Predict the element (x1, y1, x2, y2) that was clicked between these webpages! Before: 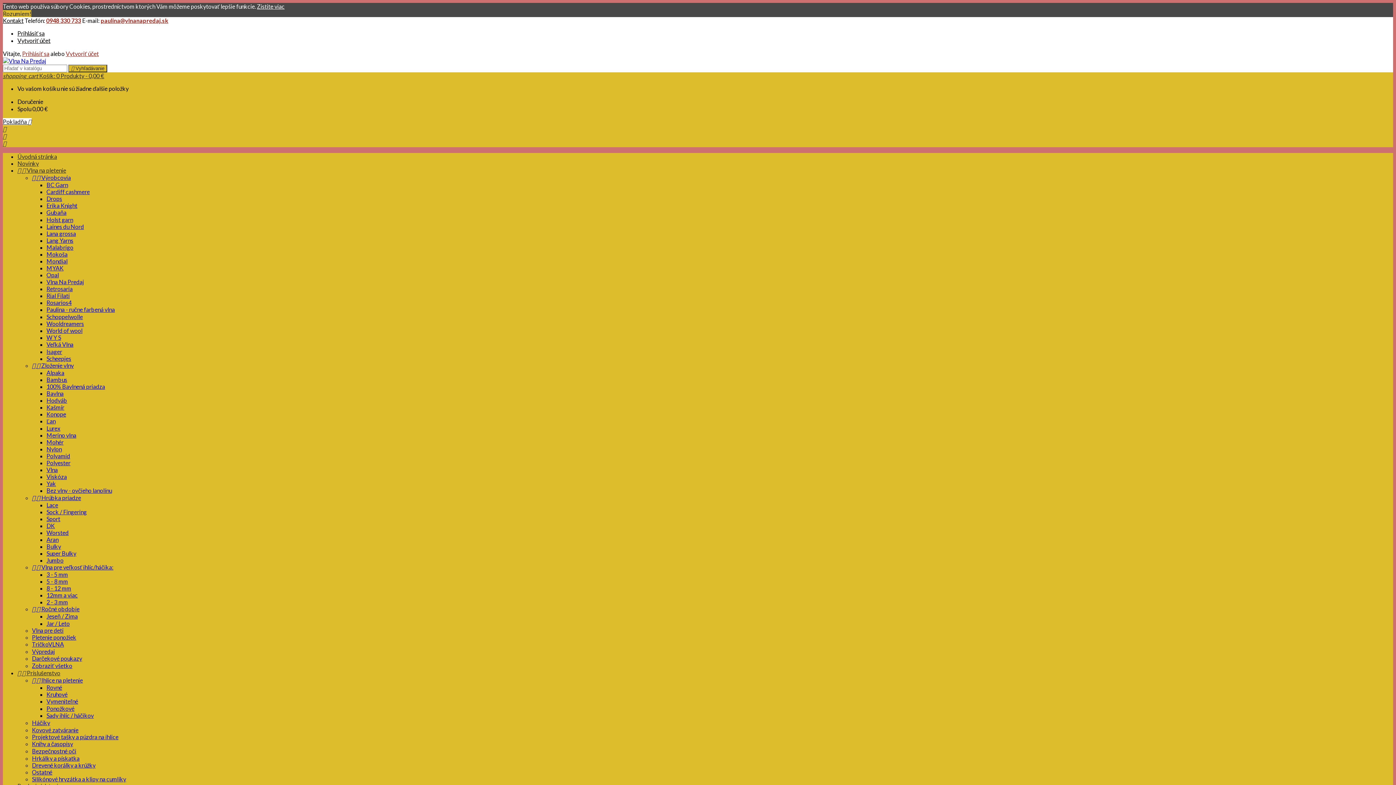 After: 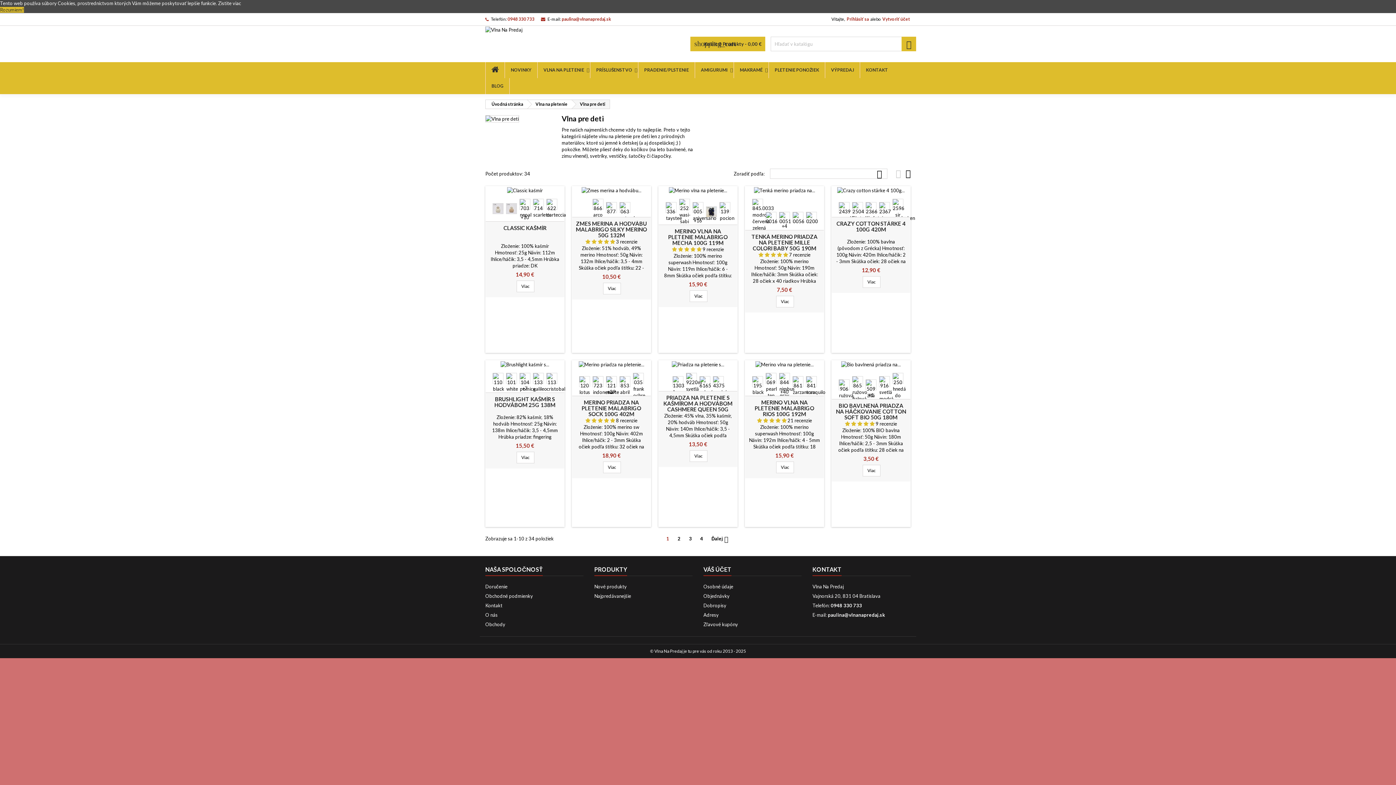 Action: label: Vlna pre deti bbox: (32, 627, 63, 634)